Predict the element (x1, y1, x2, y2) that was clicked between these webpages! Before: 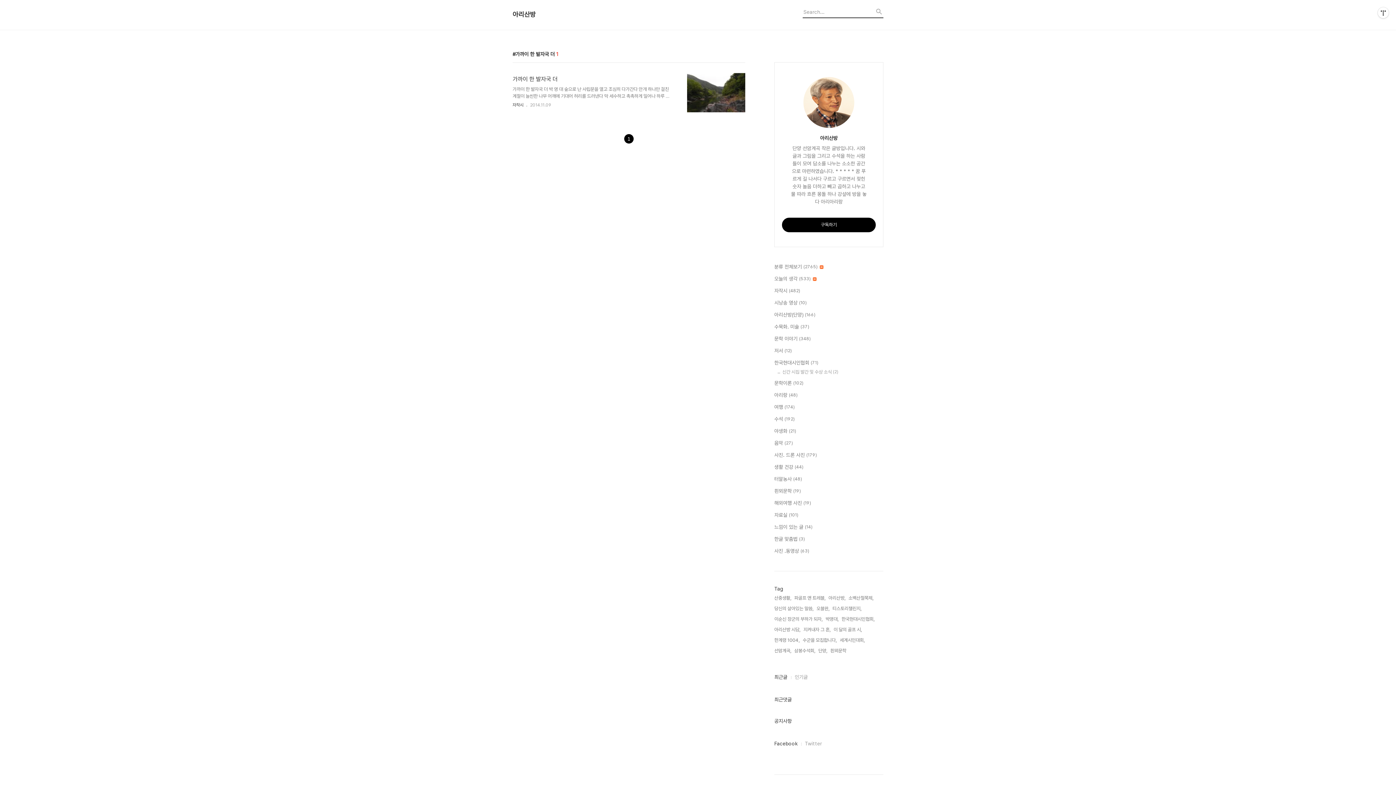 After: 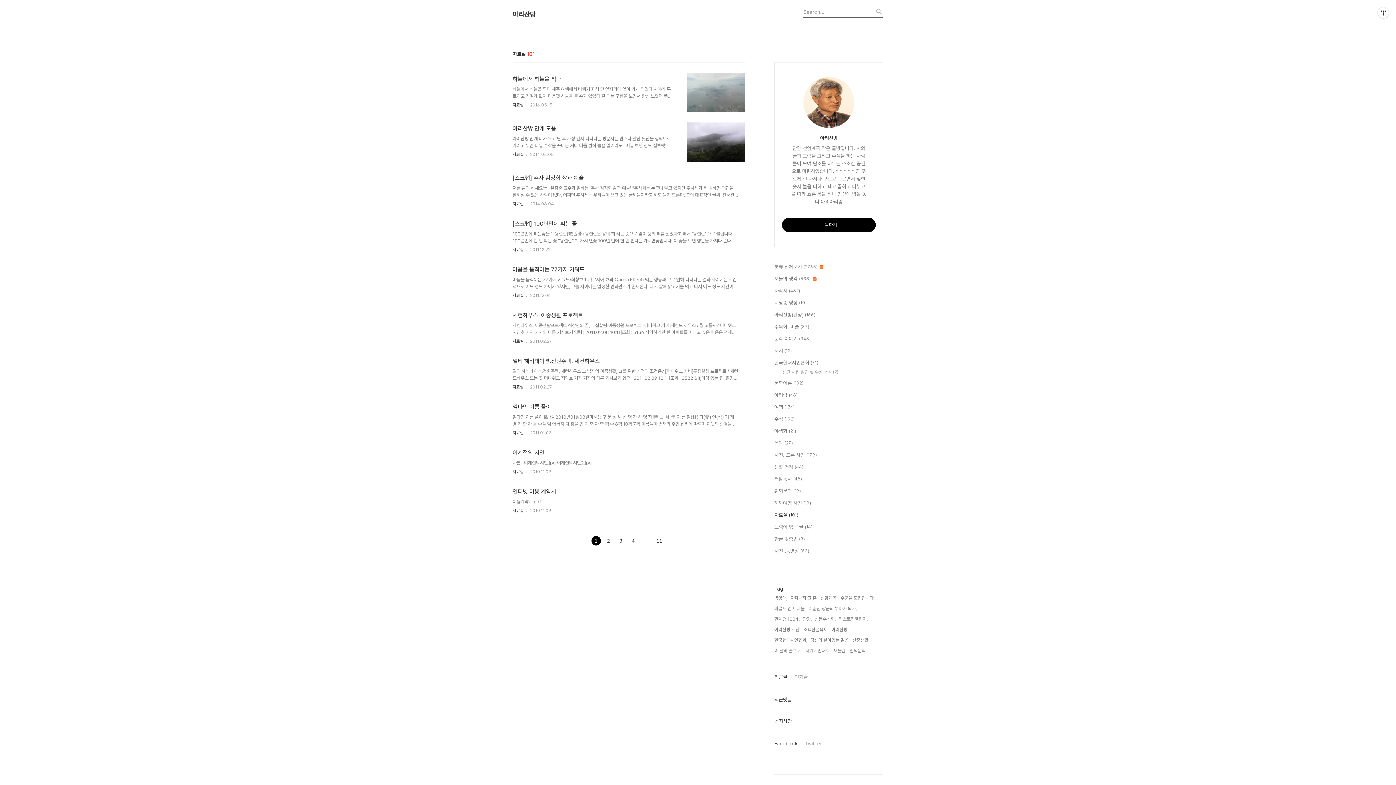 Action: label: 자료실 (101) bbox: (774, 511, 883, 519)